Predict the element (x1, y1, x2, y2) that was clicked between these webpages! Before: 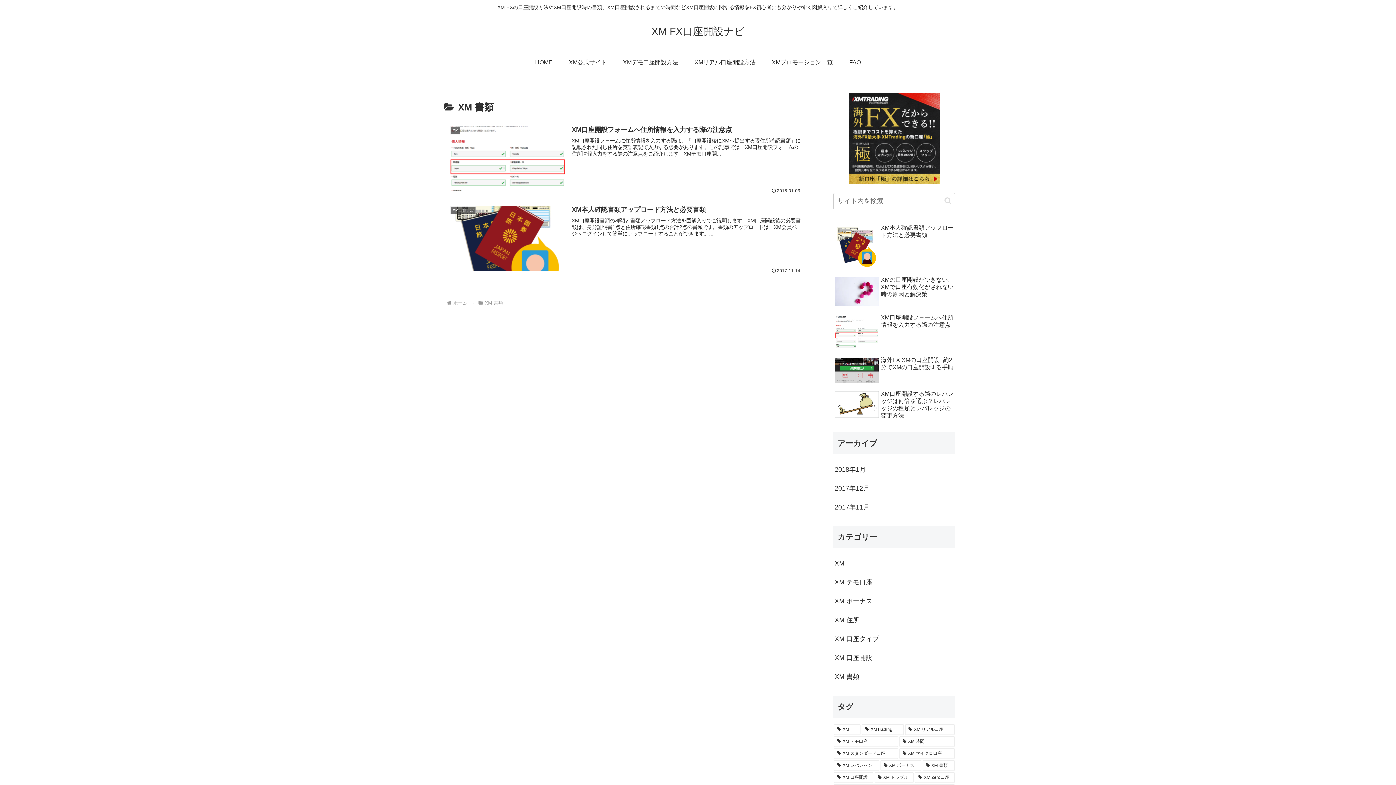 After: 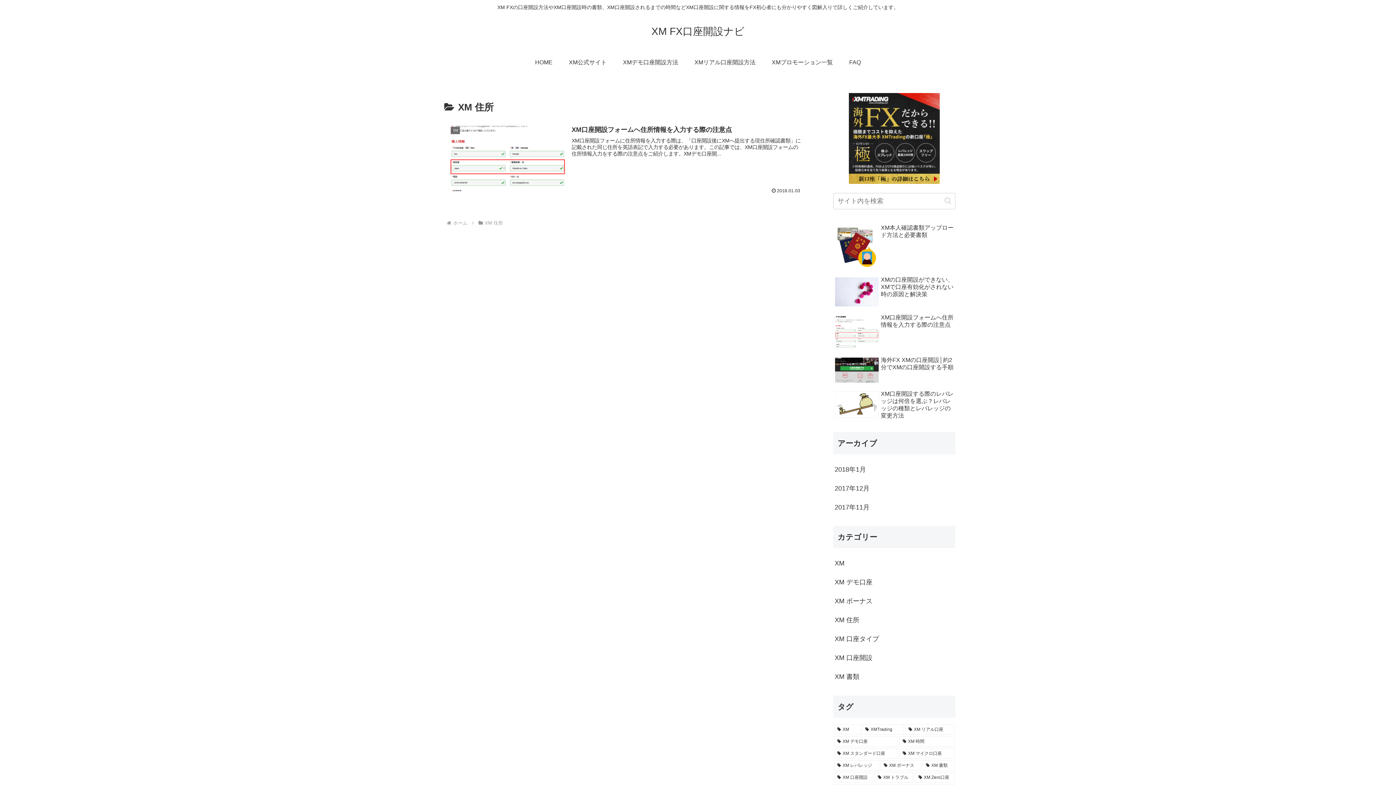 Action: label: XM 住所 bbox: (833, 611, 955, 629)